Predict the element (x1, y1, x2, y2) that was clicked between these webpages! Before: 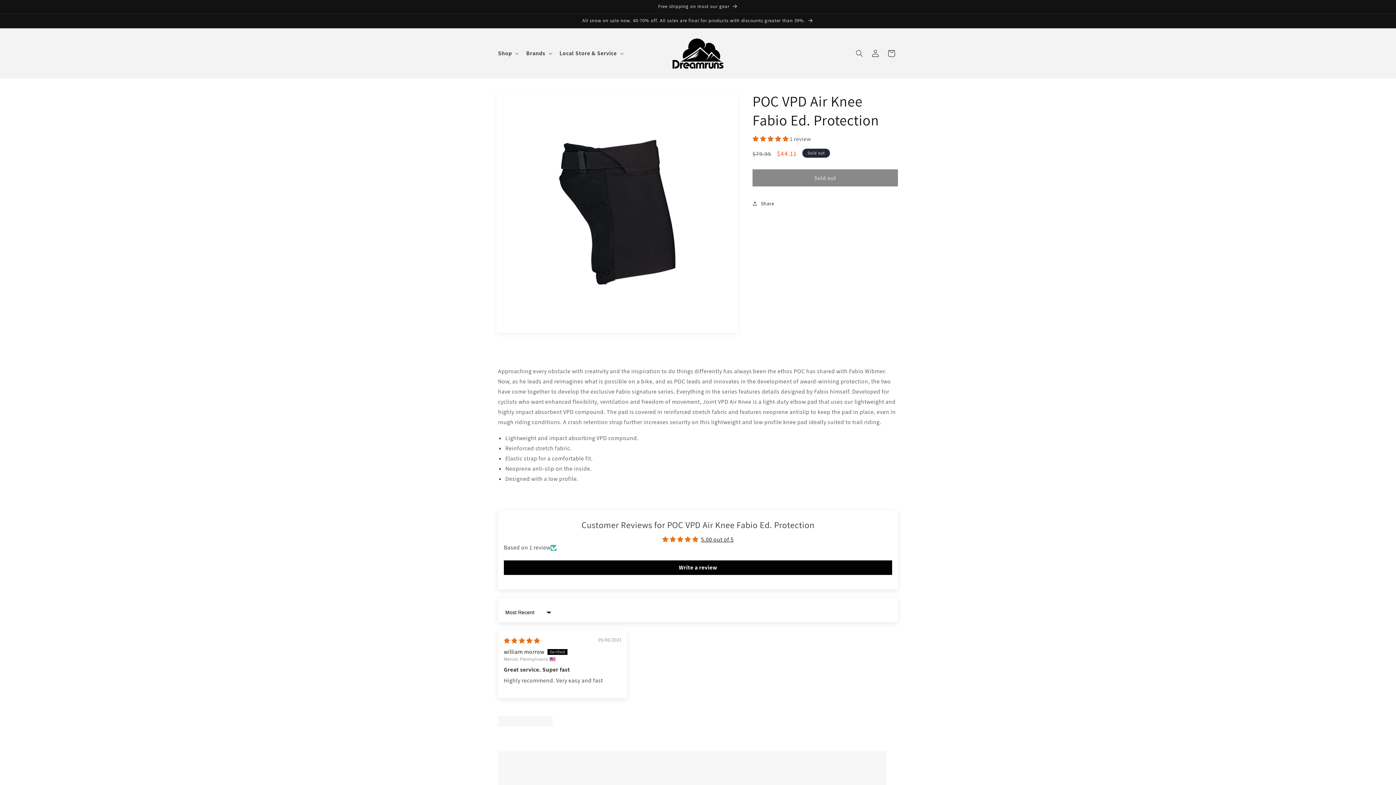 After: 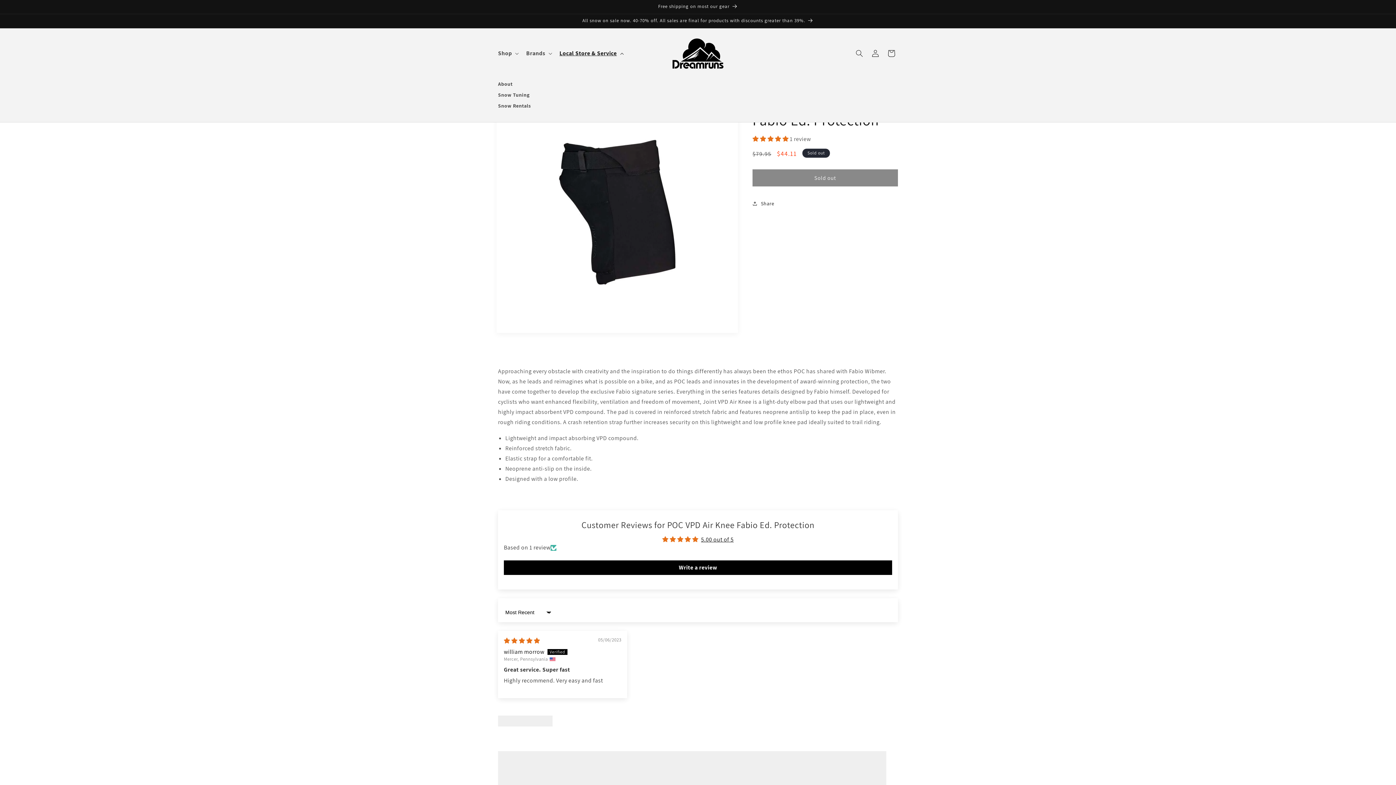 Action: bbox: (555, 45, 626, 61) label: Local Store & Service